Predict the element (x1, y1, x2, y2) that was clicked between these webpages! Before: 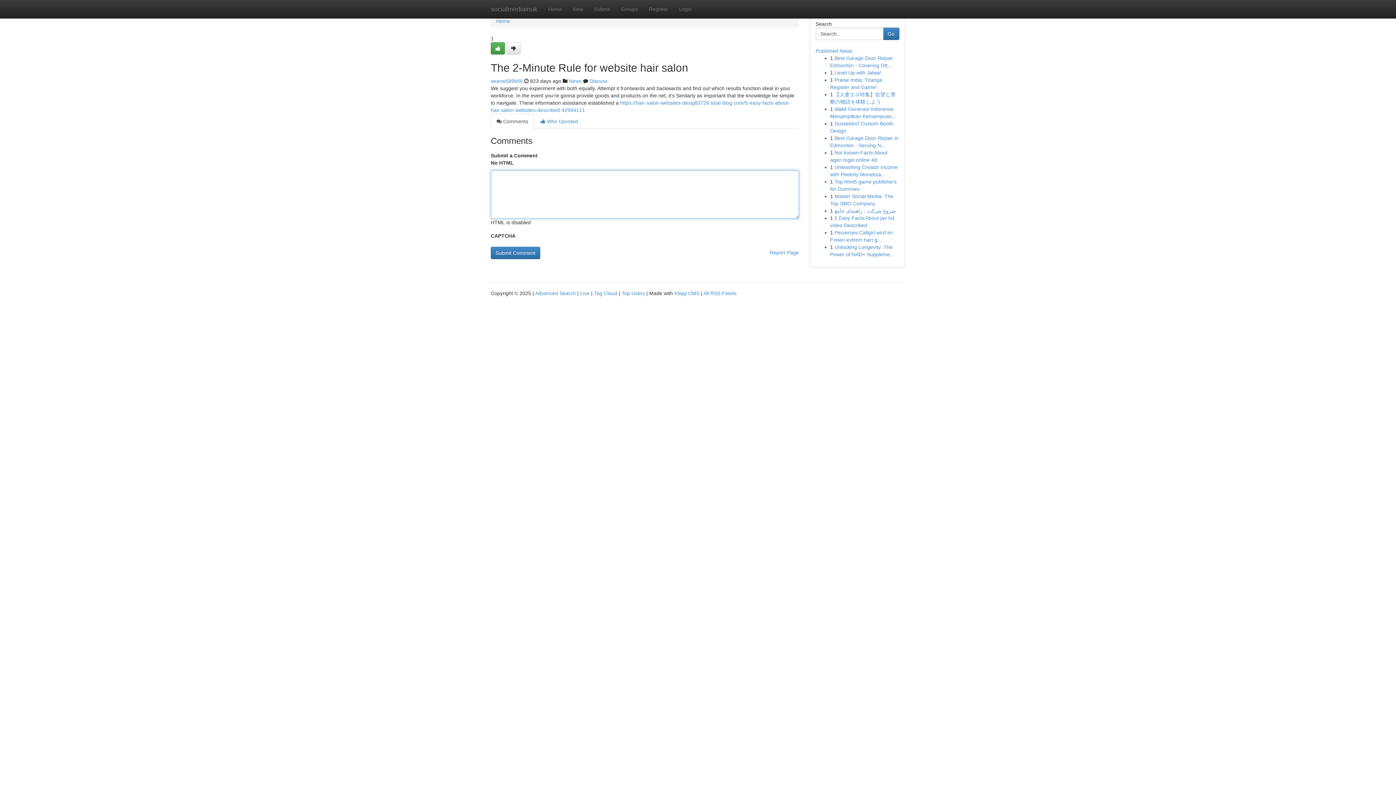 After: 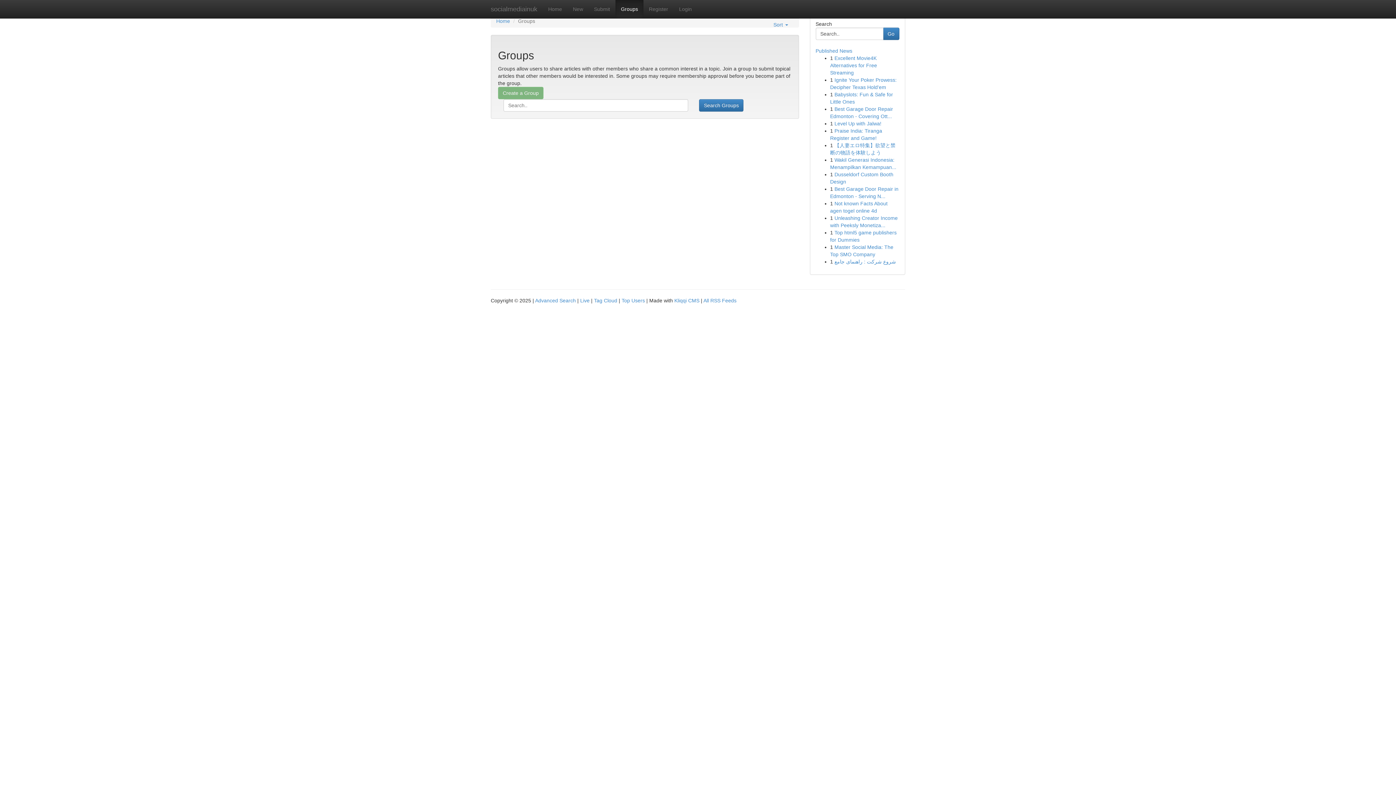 Action: bbox: (569, 78, 581, 84) label: News